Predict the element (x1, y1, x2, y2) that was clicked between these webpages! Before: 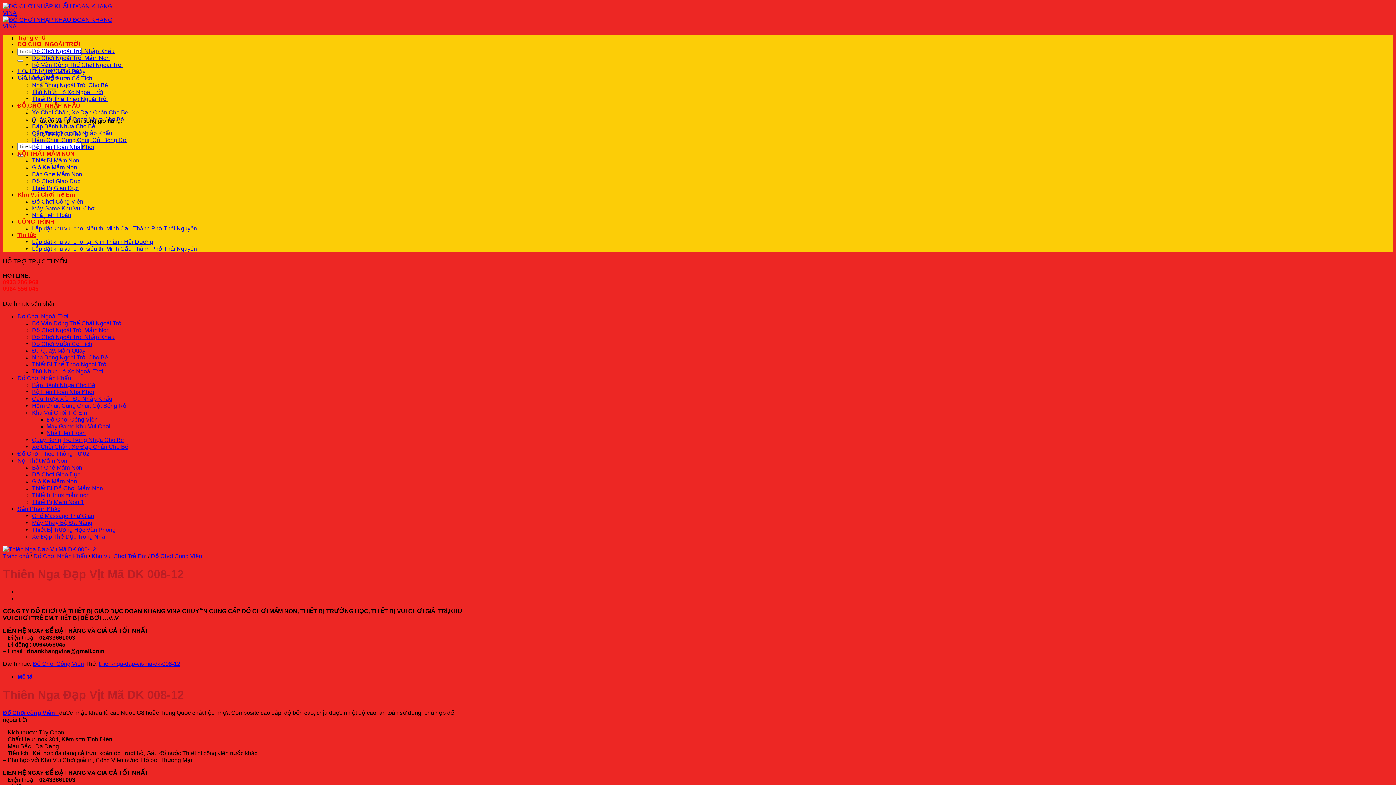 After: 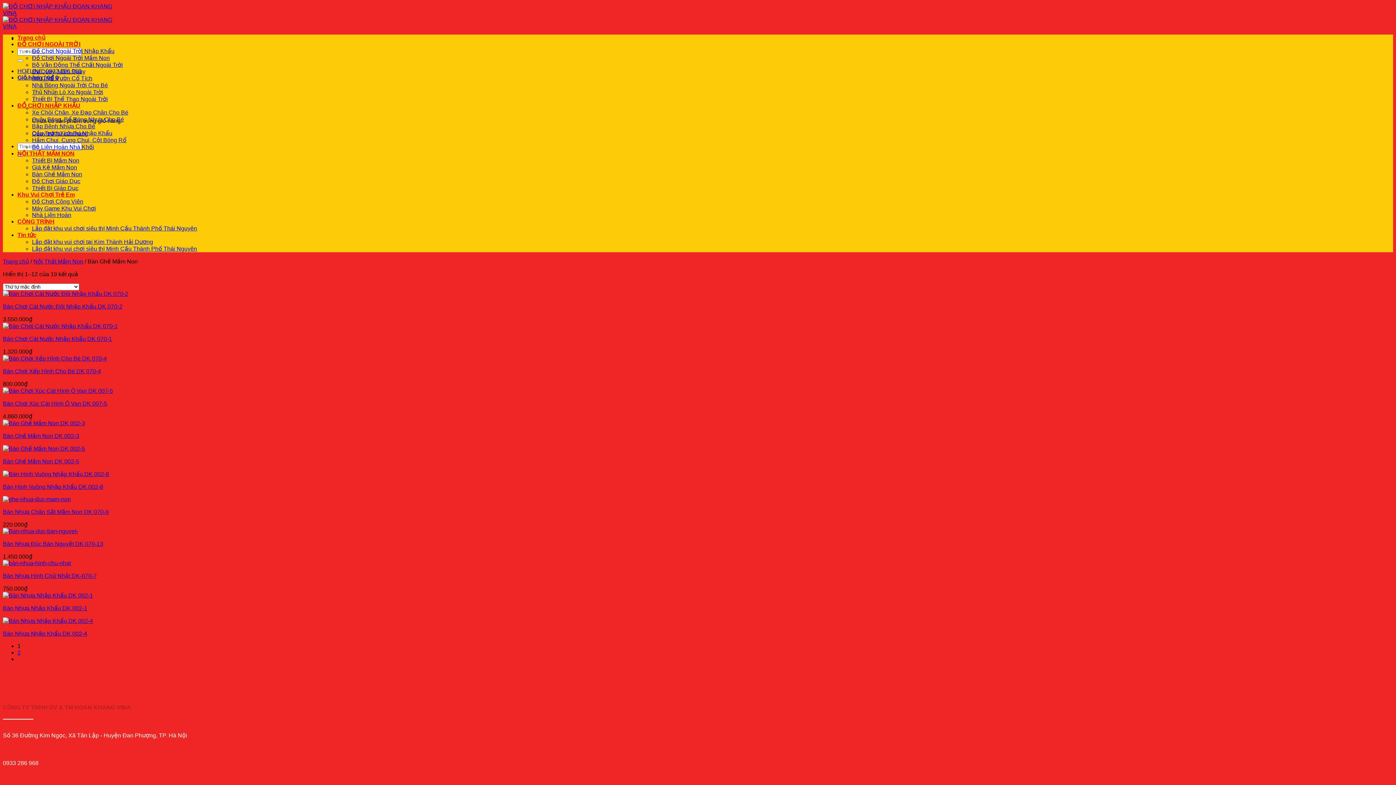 Action: label: Bàn Ghế Mầm Non bbox: (32, 464, 82, 470)